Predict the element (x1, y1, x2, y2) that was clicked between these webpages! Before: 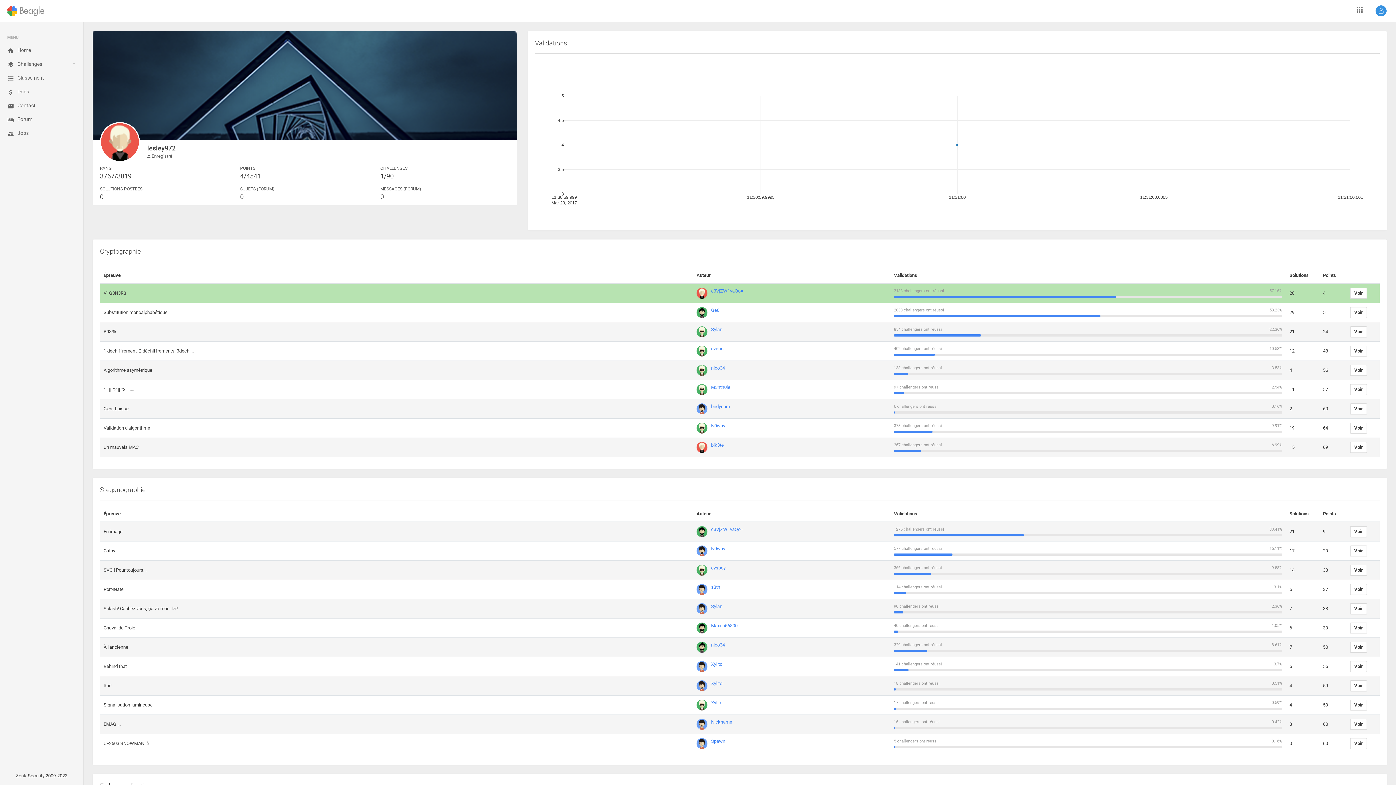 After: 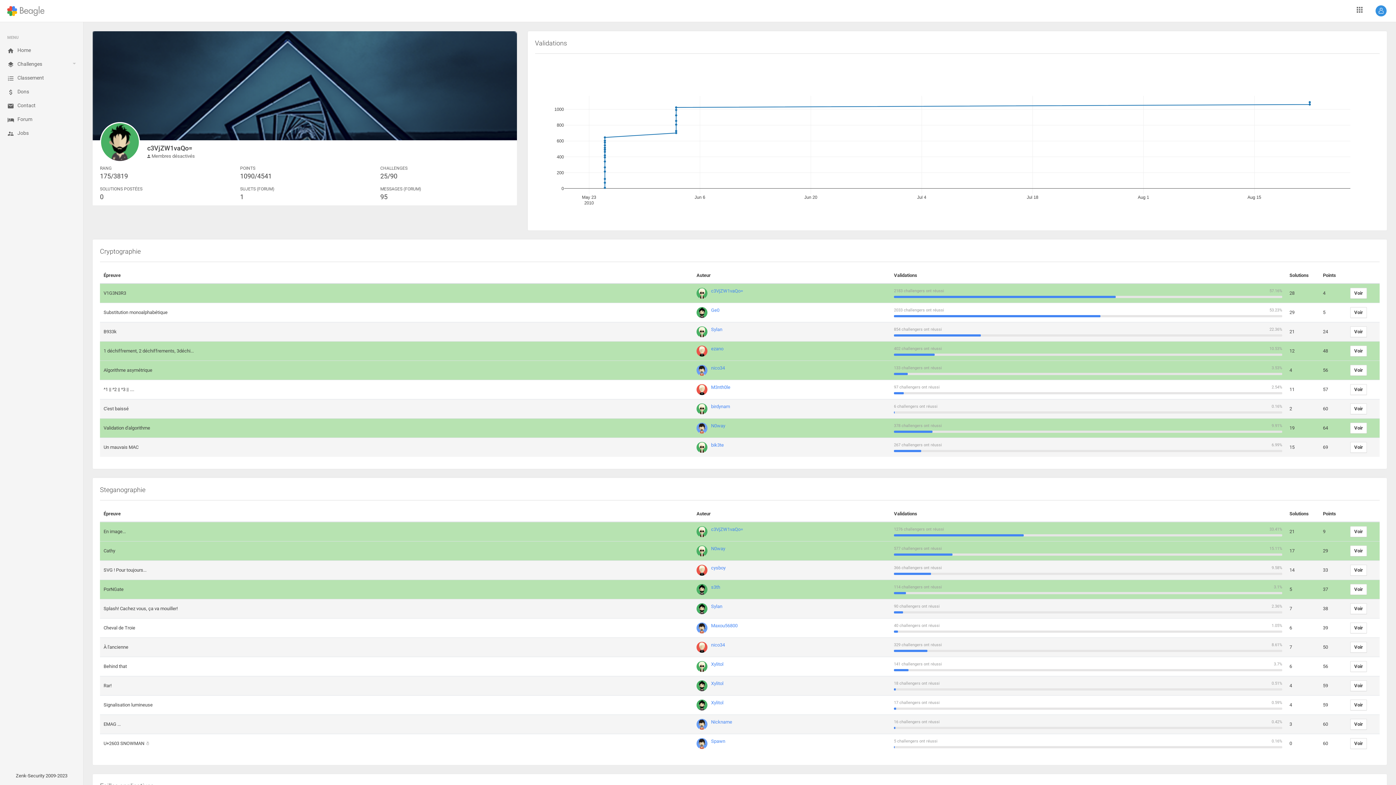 Action: bbox: (711, 288, 743, 293) label: c3VjZW1vaQo=